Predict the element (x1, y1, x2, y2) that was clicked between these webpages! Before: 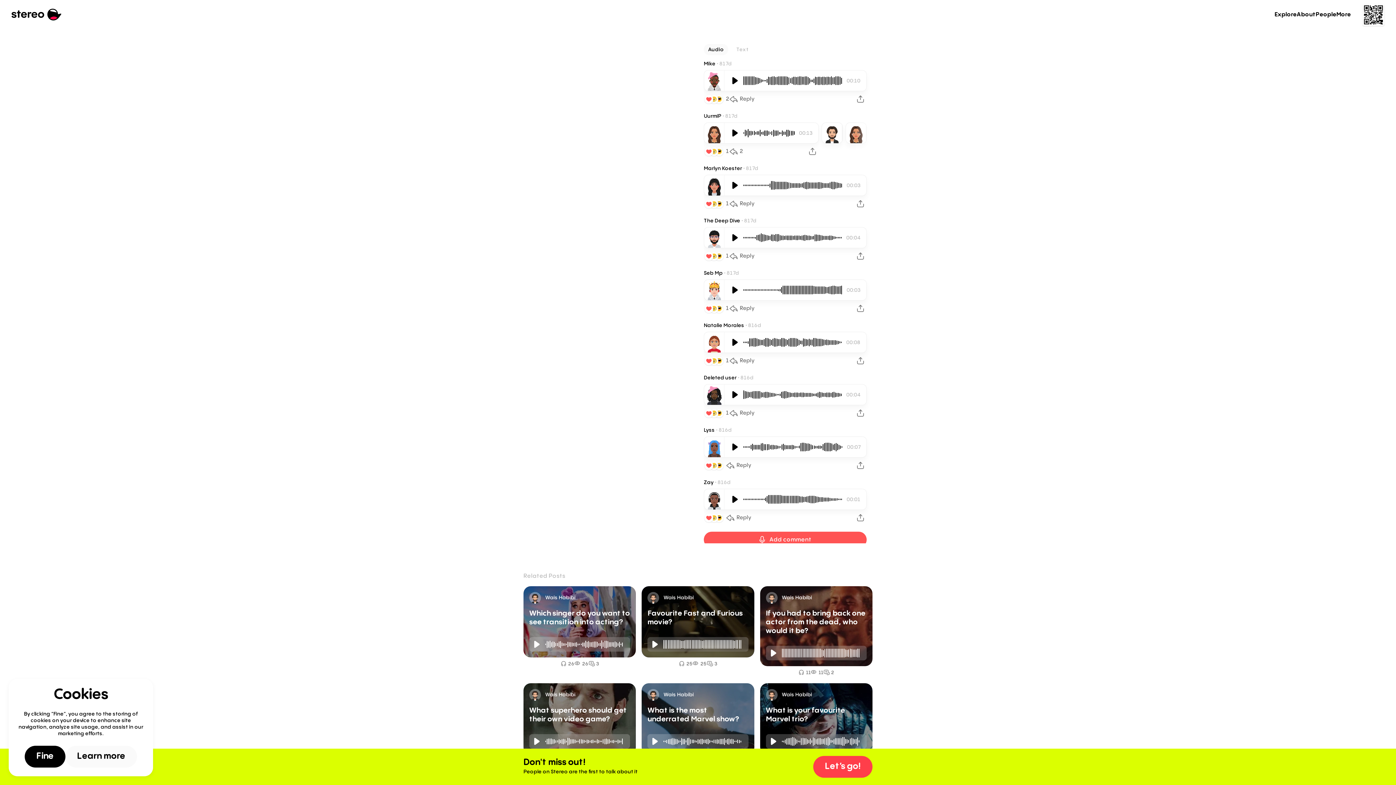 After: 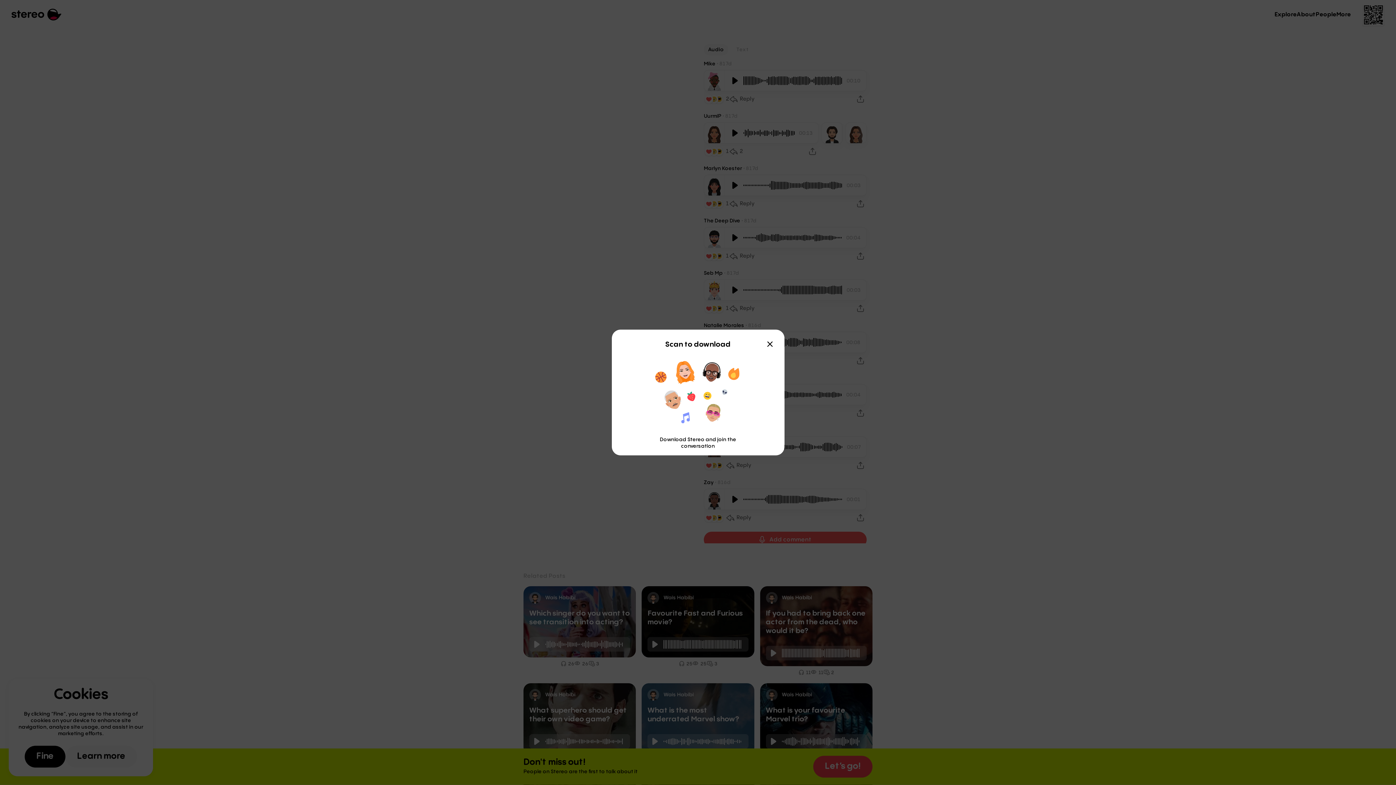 Action: label: Let’s go! bbox: (813, 756, 872, 778)